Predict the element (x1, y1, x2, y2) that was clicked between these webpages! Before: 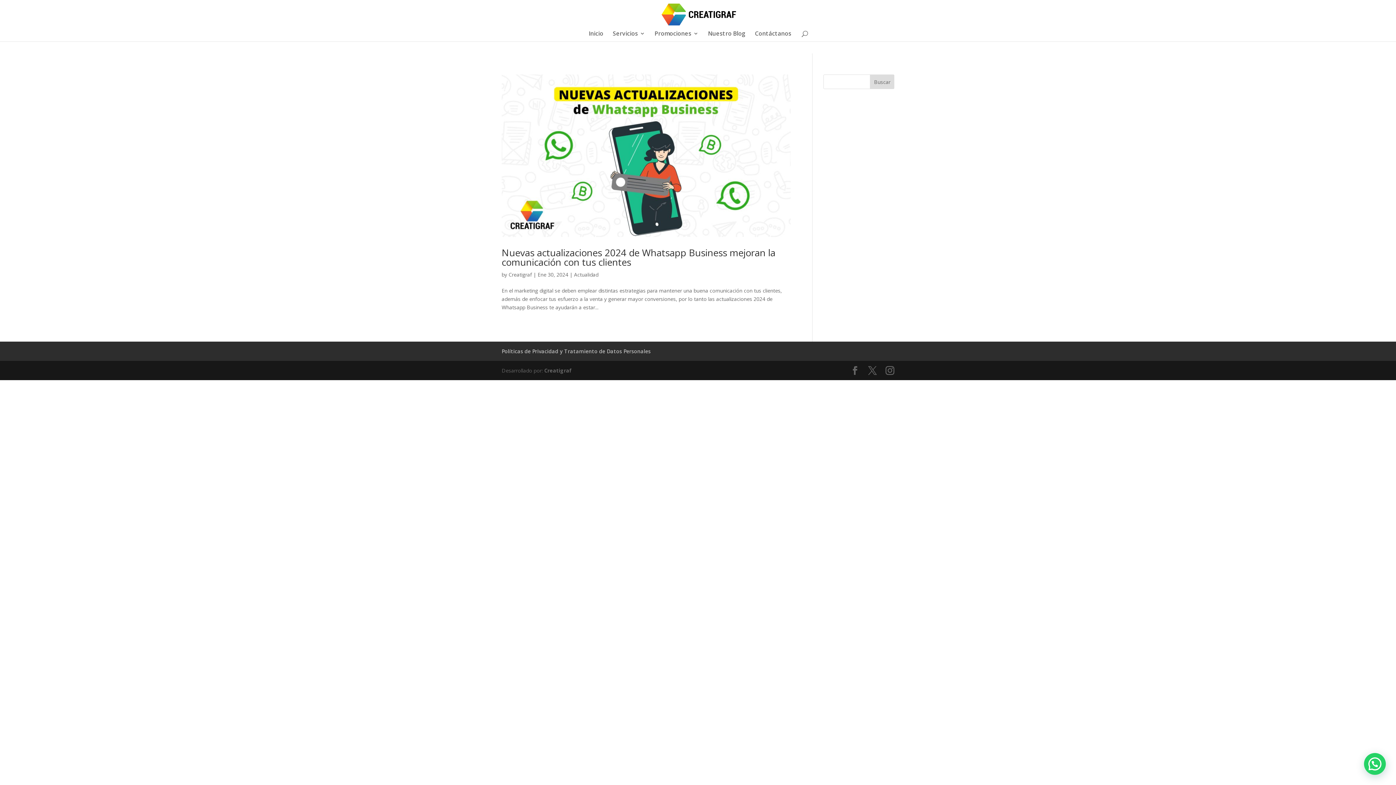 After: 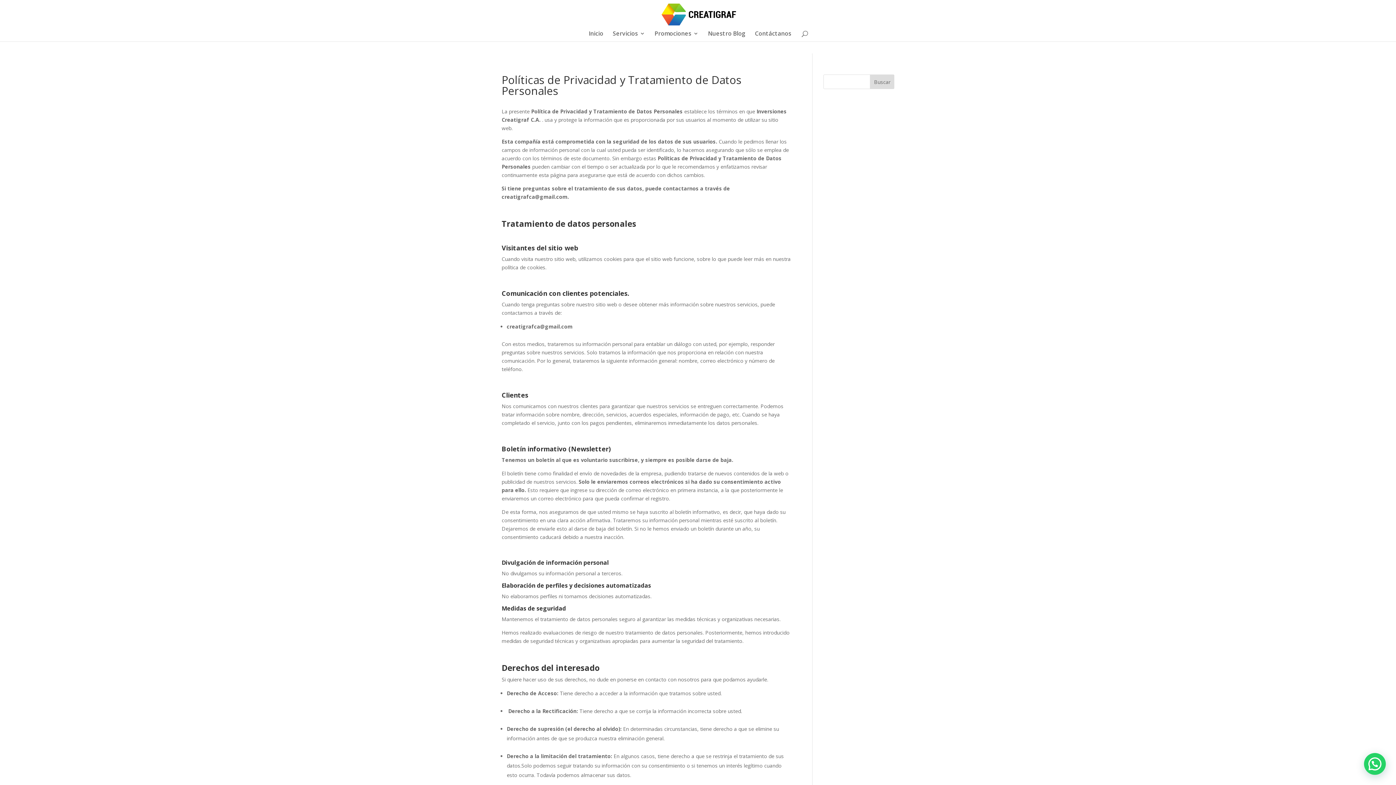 Action: label: Políticas de Privacidad y Tratamiento de Datos Personales bbox: (501, 348, 650, 354)